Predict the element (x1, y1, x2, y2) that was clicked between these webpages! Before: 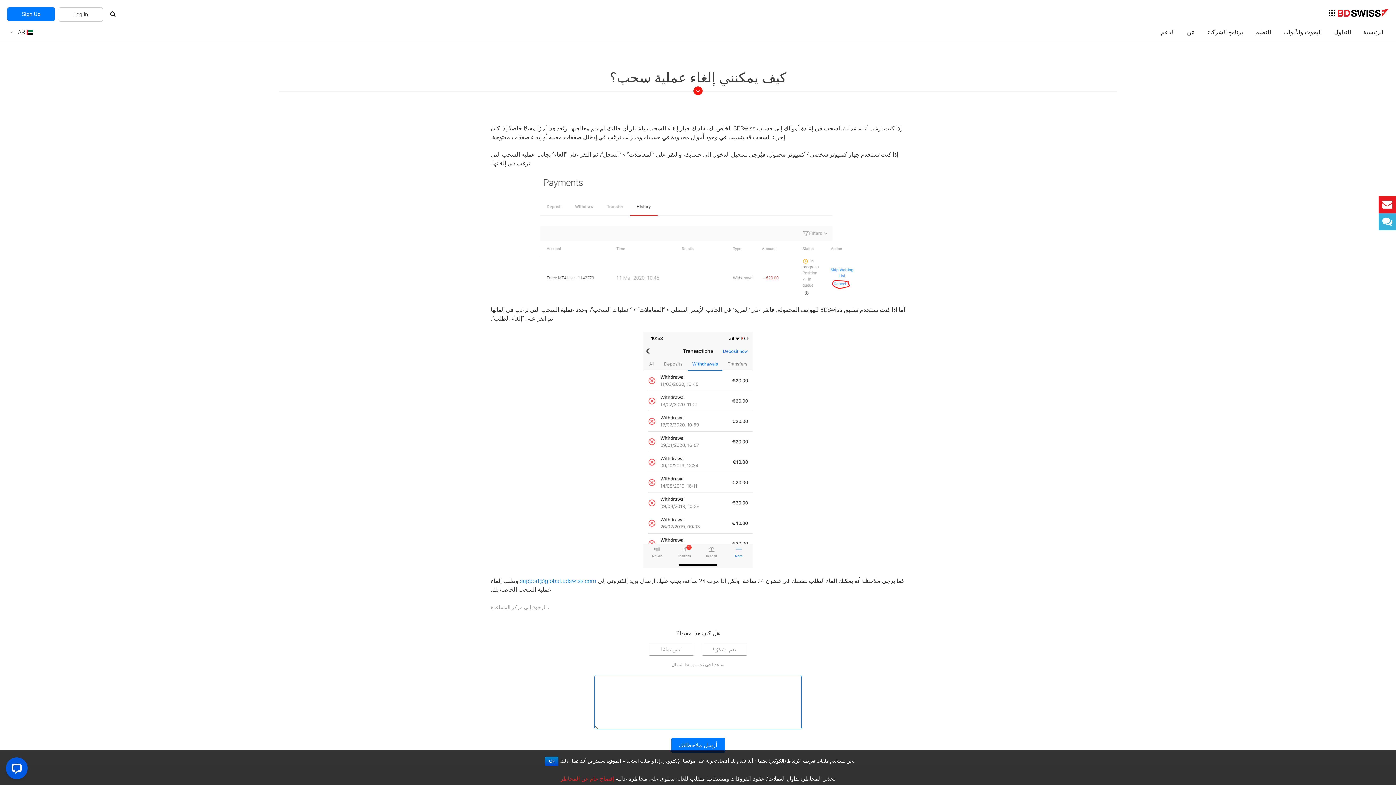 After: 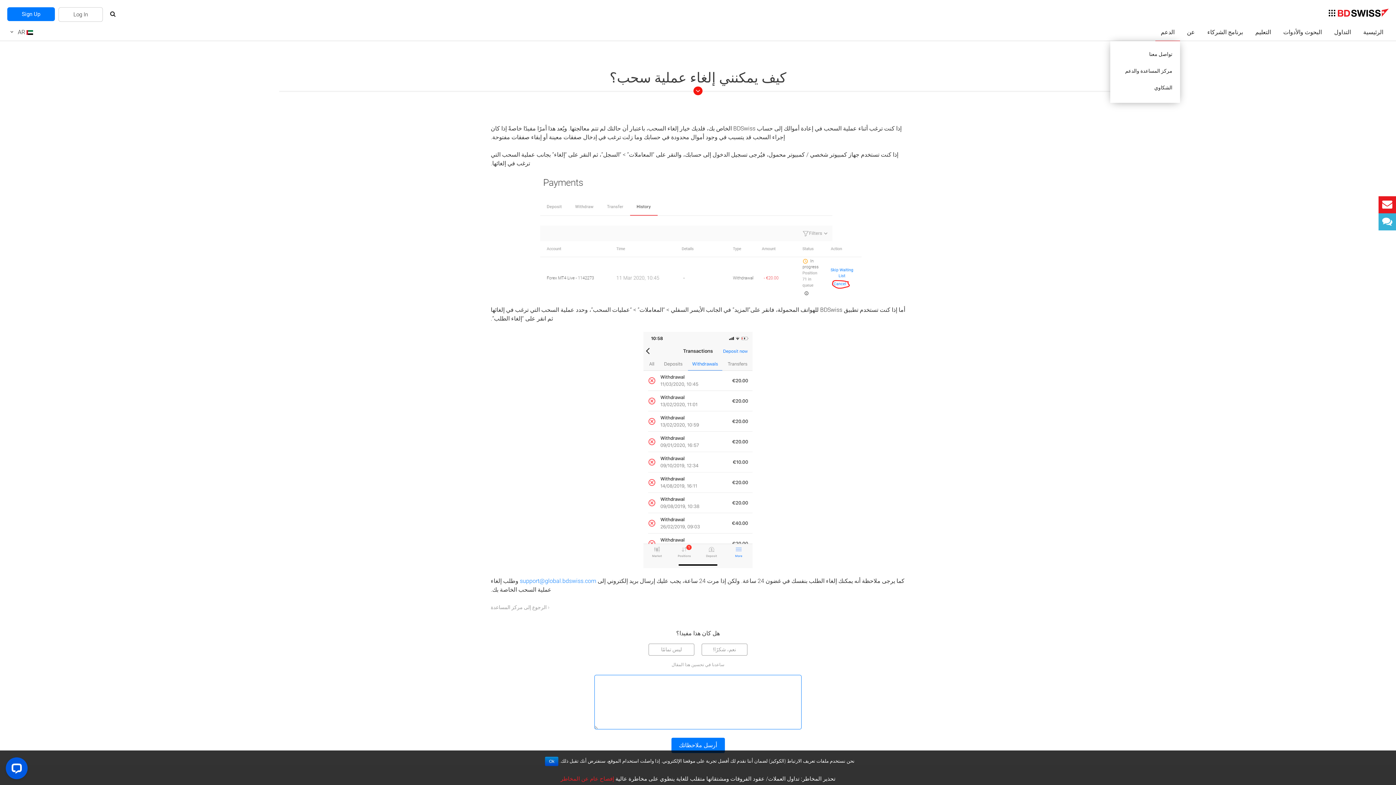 Action: label: الدعم bbox: (1155, 28, 1180, 36)